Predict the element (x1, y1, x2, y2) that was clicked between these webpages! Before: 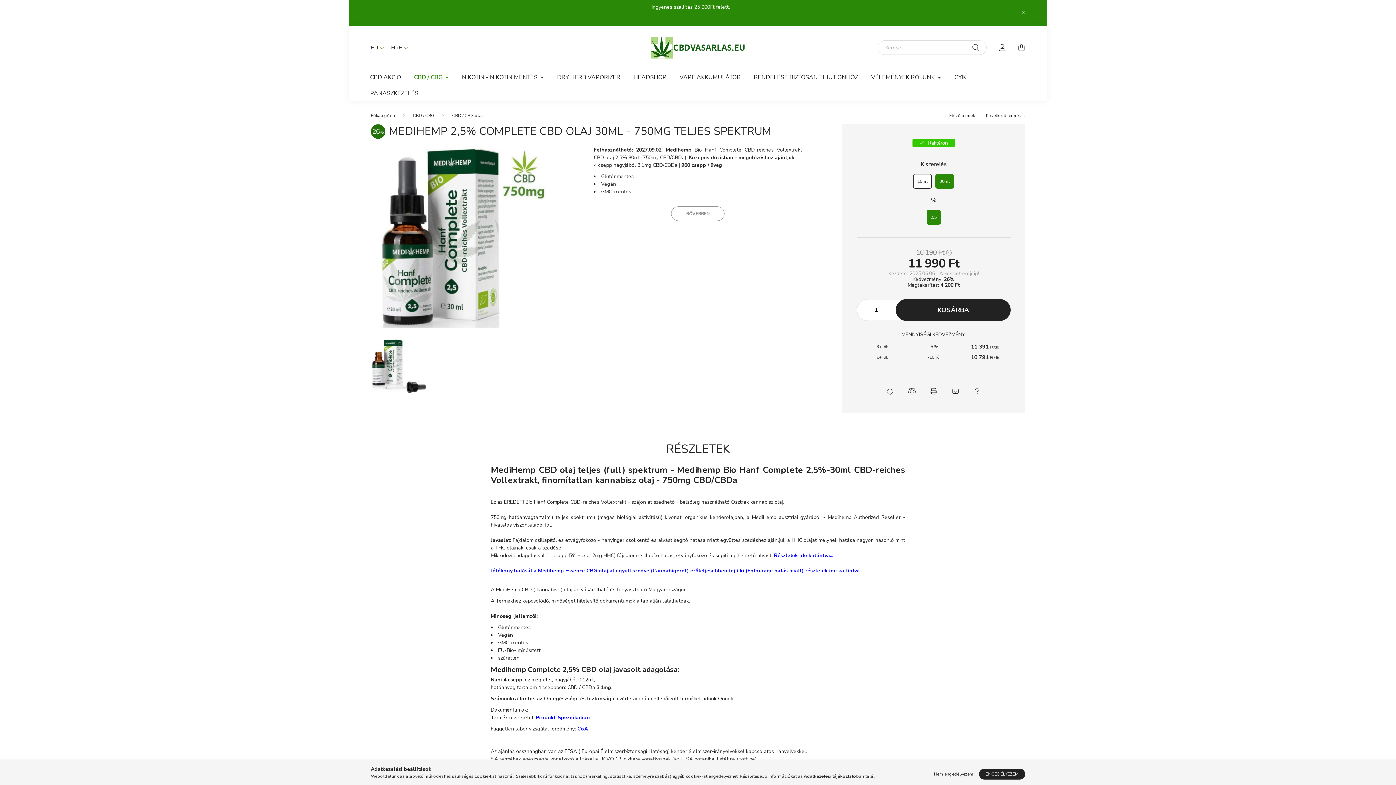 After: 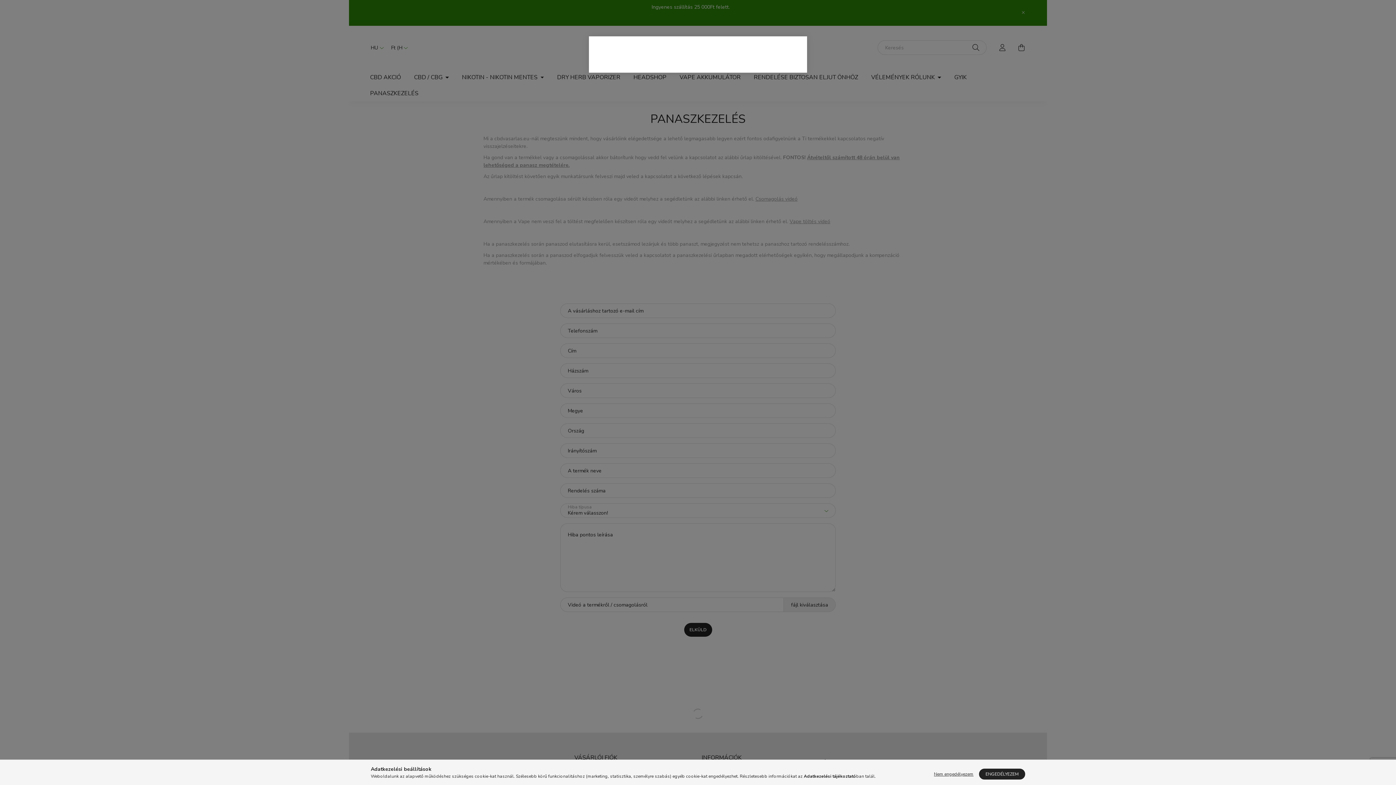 Action: label: PANASZKEZELÉS bbox: (363, 85, 425, 101)